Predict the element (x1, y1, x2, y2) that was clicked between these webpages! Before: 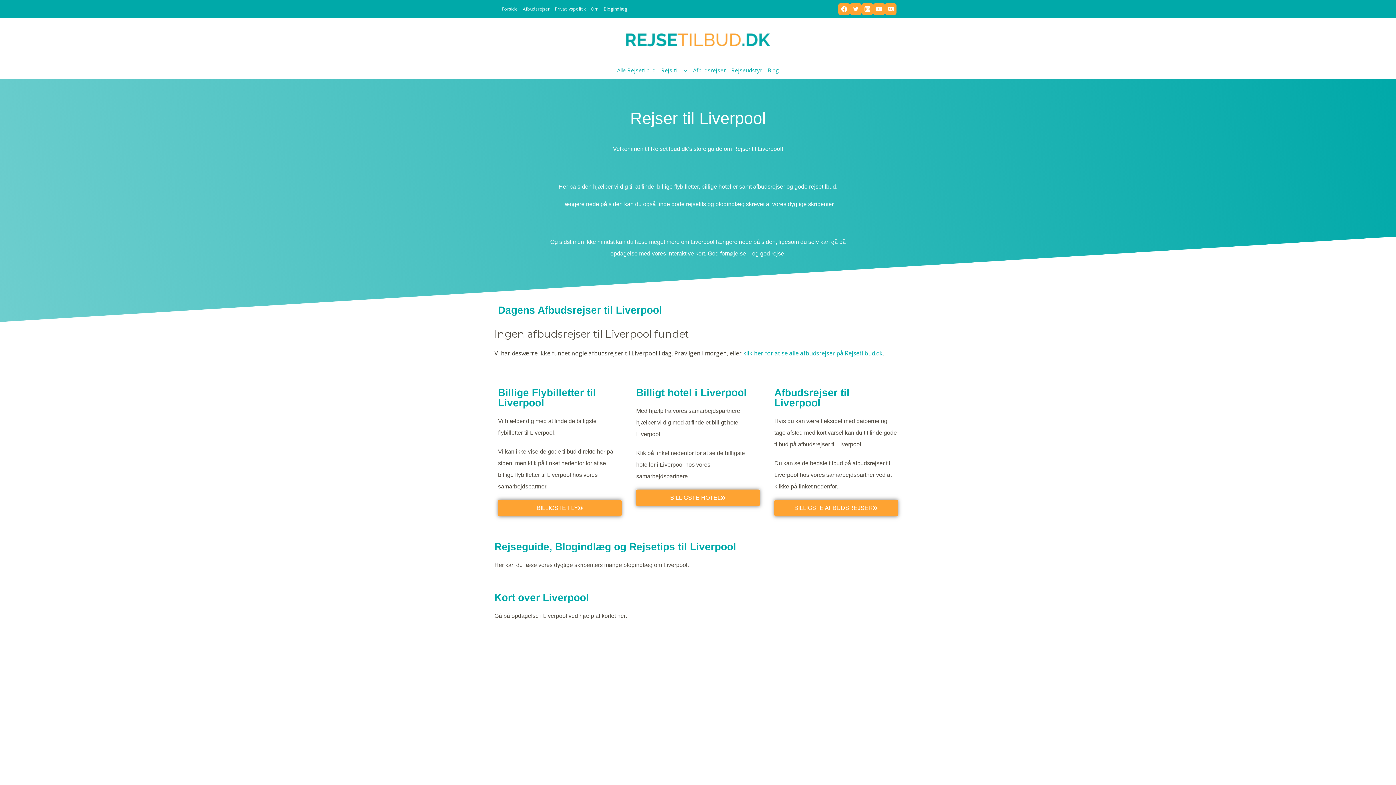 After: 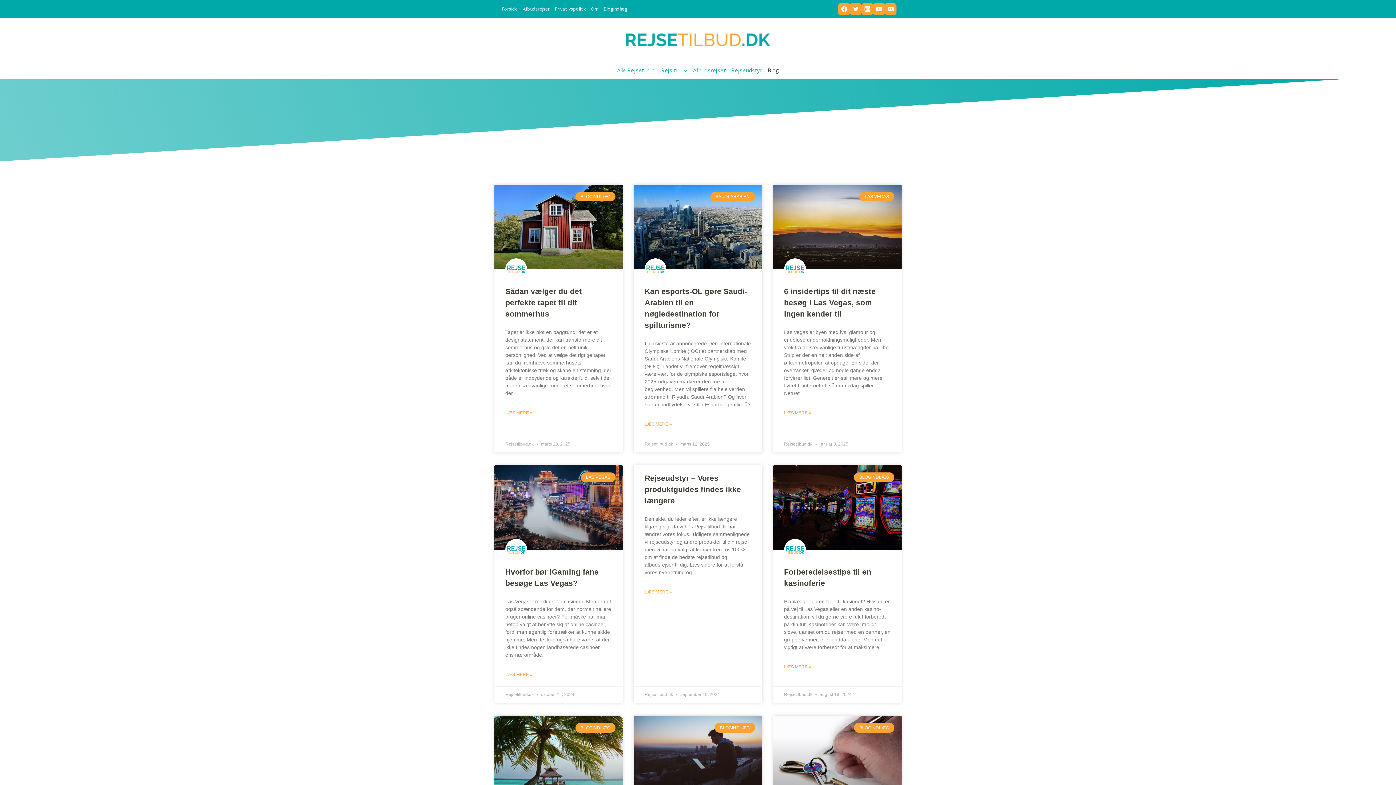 Action: label: Blog bbox: (765, 61, 781, 78)